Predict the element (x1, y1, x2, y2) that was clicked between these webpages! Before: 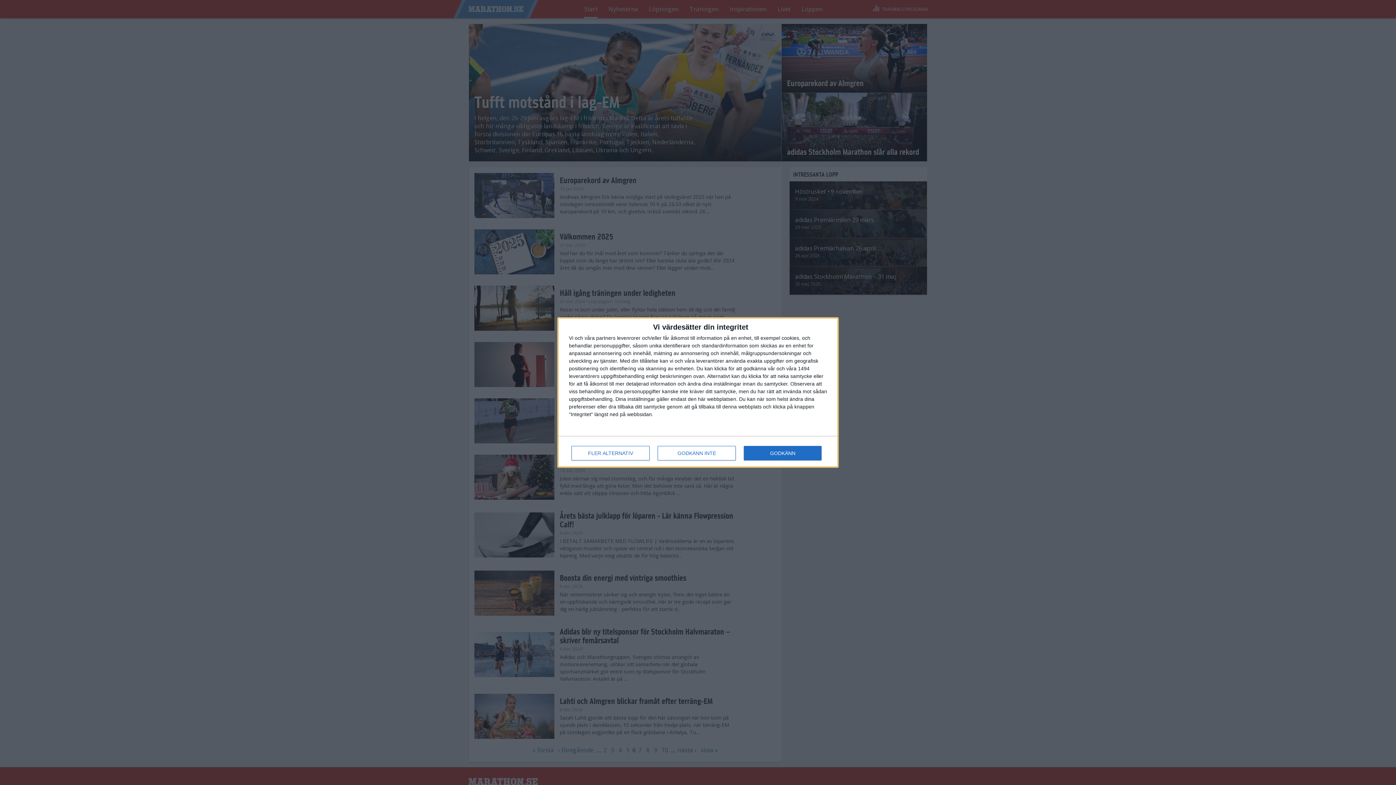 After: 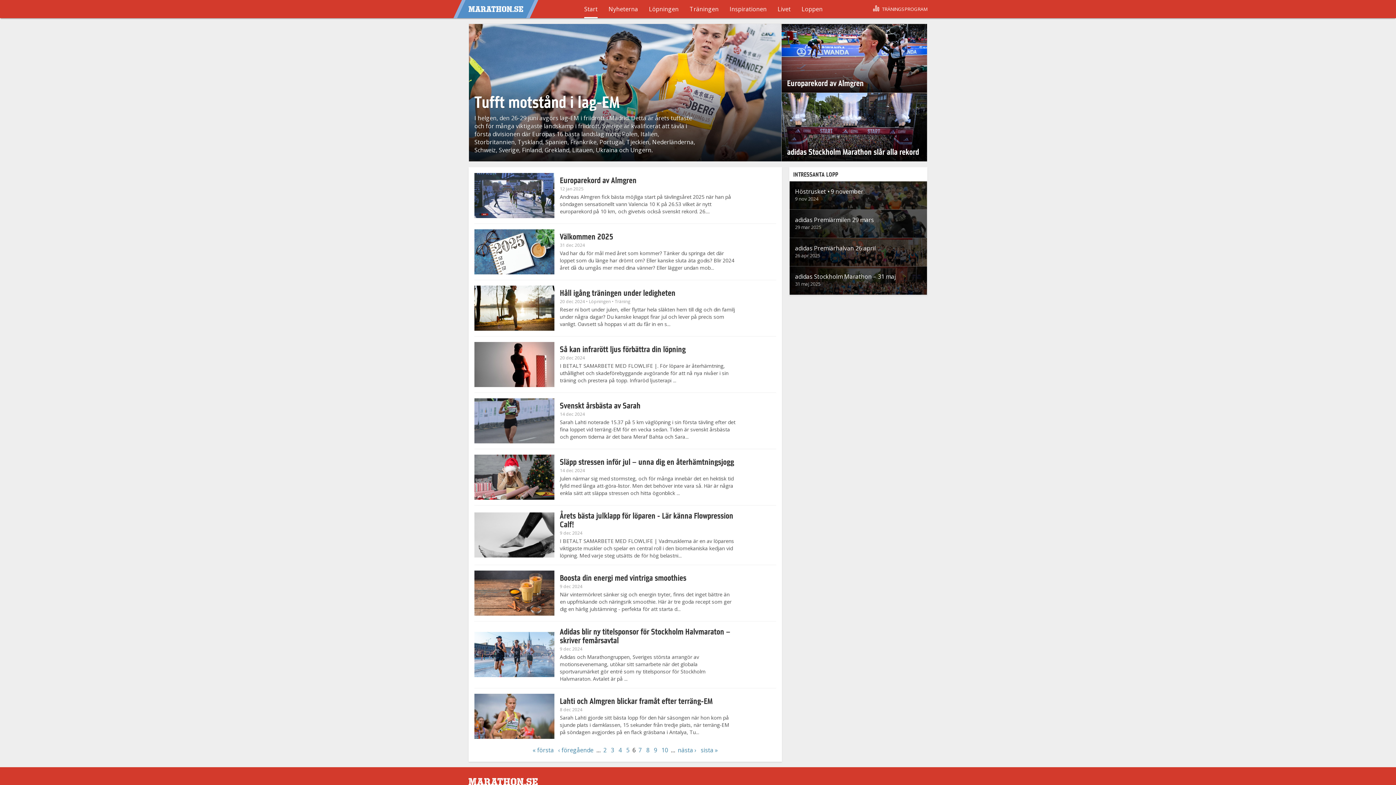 Action: label: GODKÄNN bbox: (744, 446, 821, 460)